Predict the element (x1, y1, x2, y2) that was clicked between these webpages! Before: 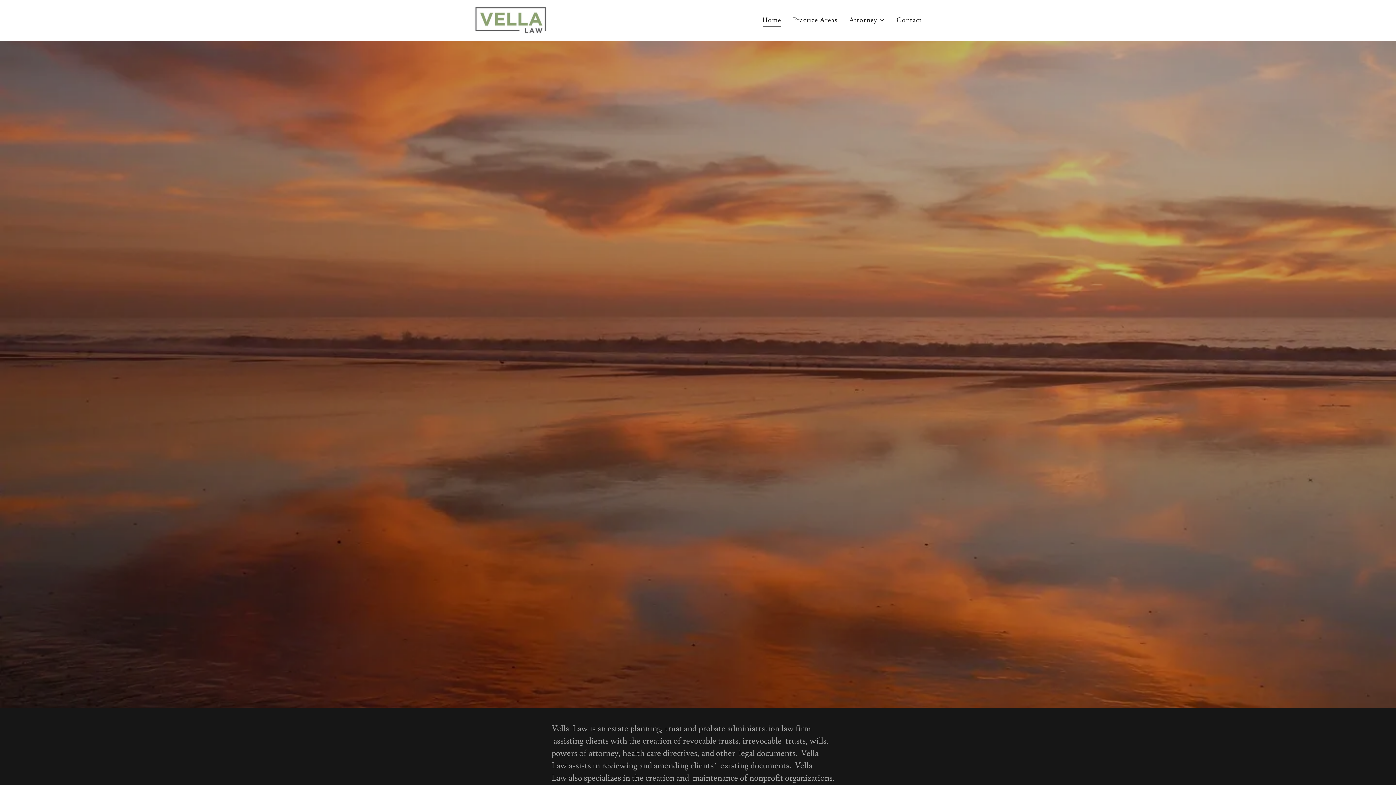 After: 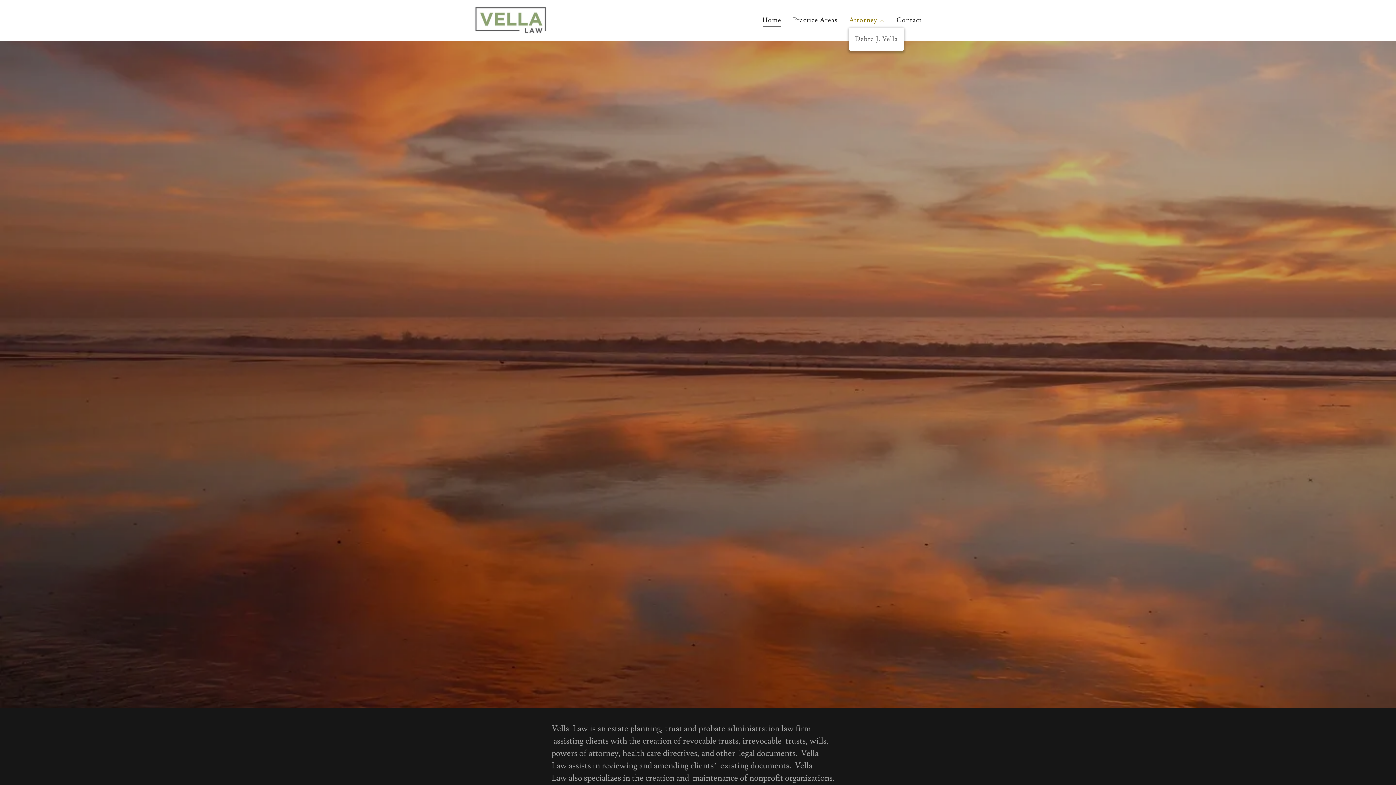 Action: label: Attorney bbox: (849, 16, 885, 24)